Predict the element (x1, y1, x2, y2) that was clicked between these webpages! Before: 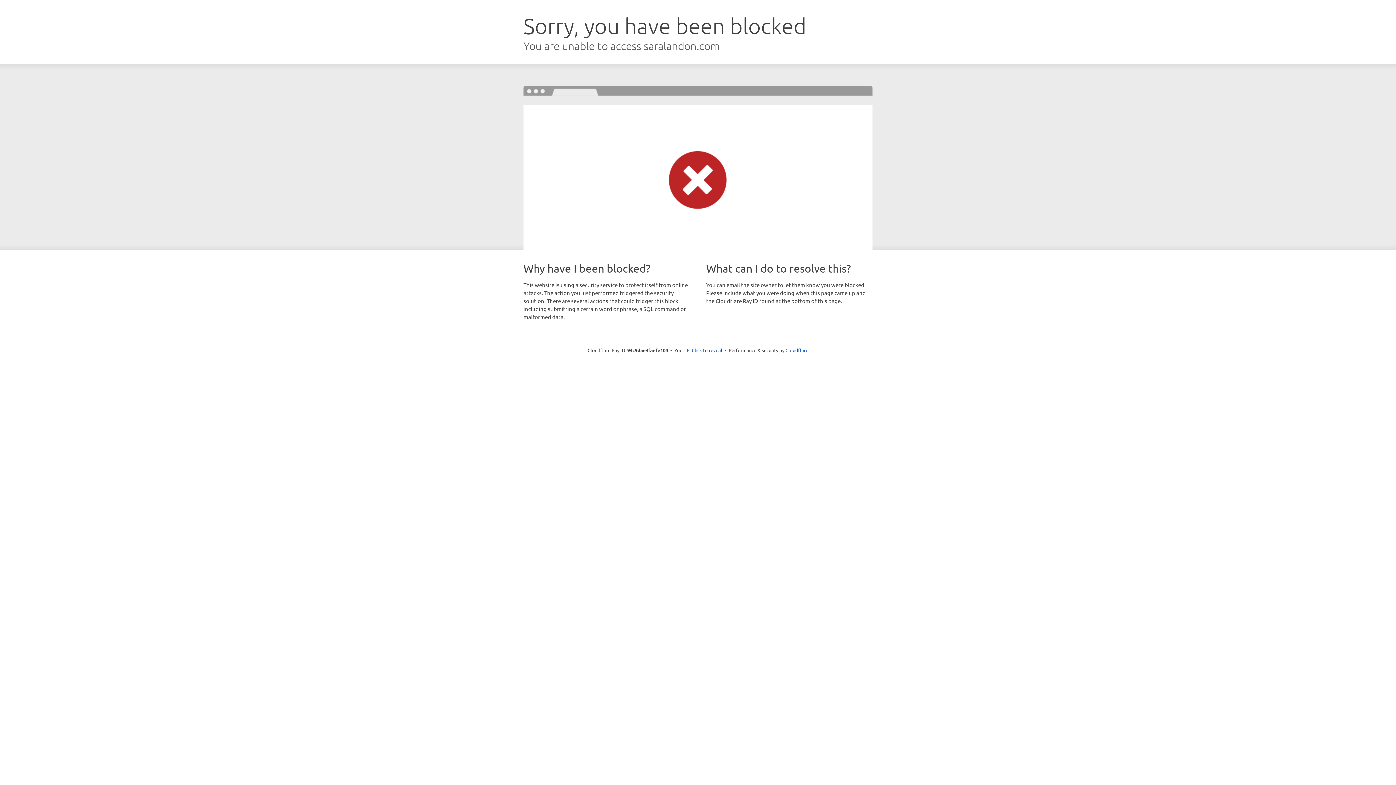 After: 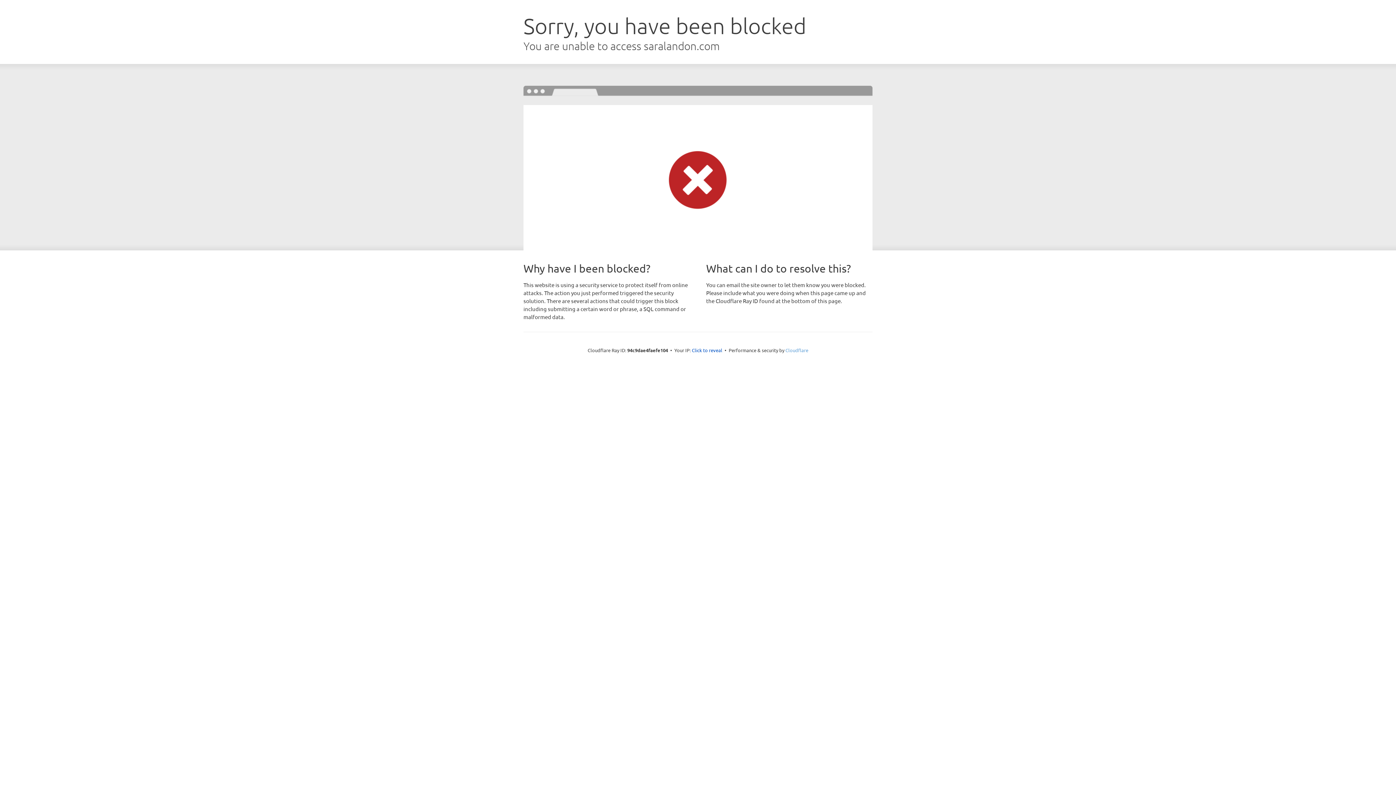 Action: bbox: (785, 347, 808, 353) label: Cloudflare